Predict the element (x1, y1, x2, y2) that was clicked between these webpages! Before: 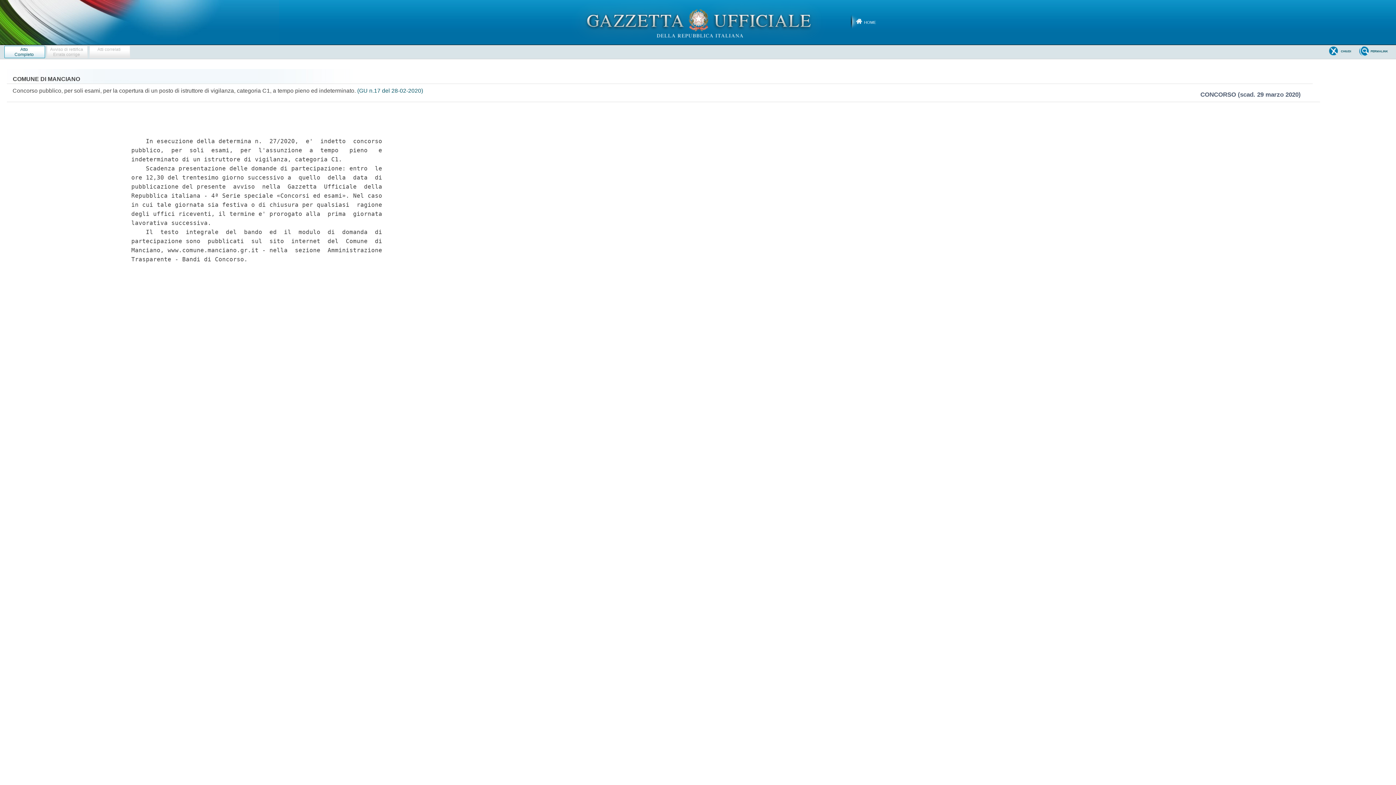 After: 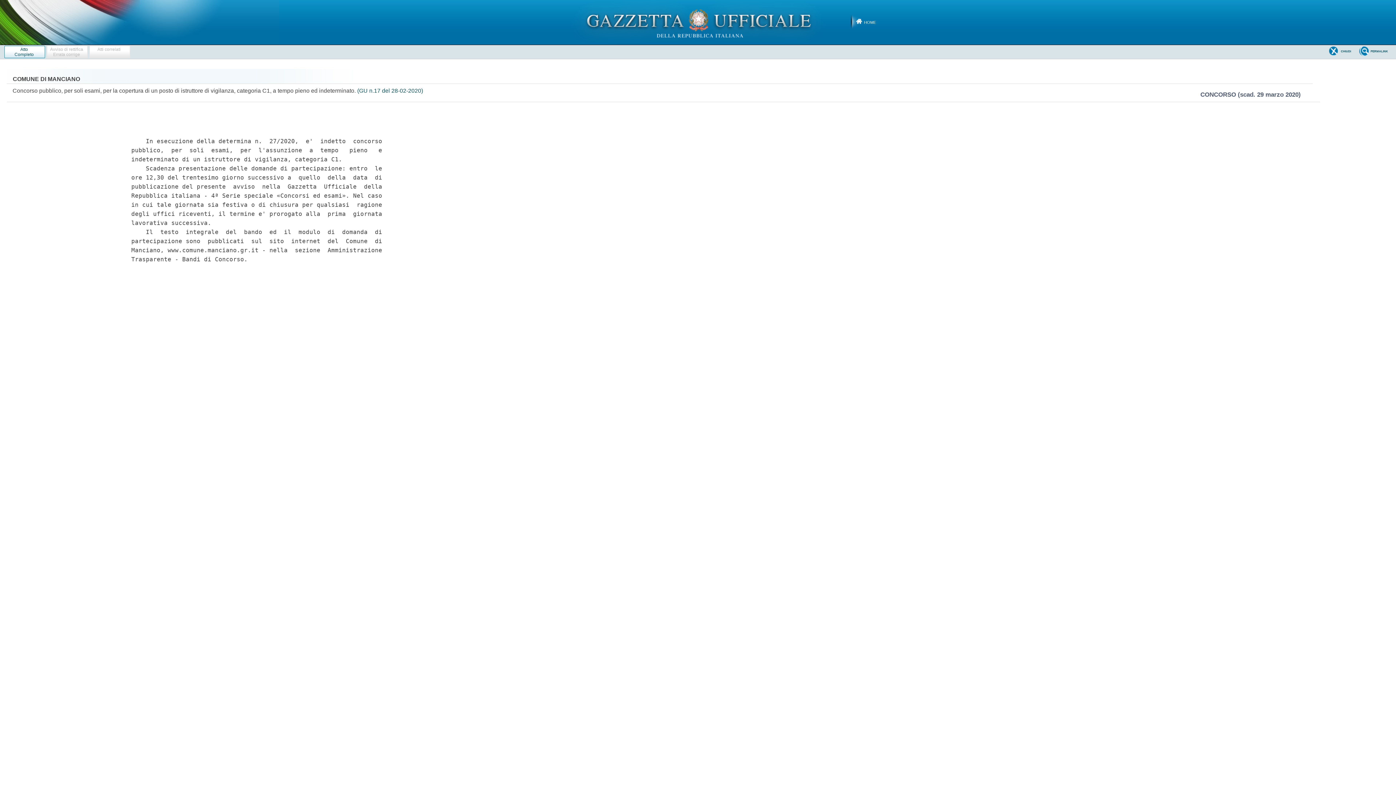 Action: bbox: (1359, 46, 1396, 56) label: PERMALINK